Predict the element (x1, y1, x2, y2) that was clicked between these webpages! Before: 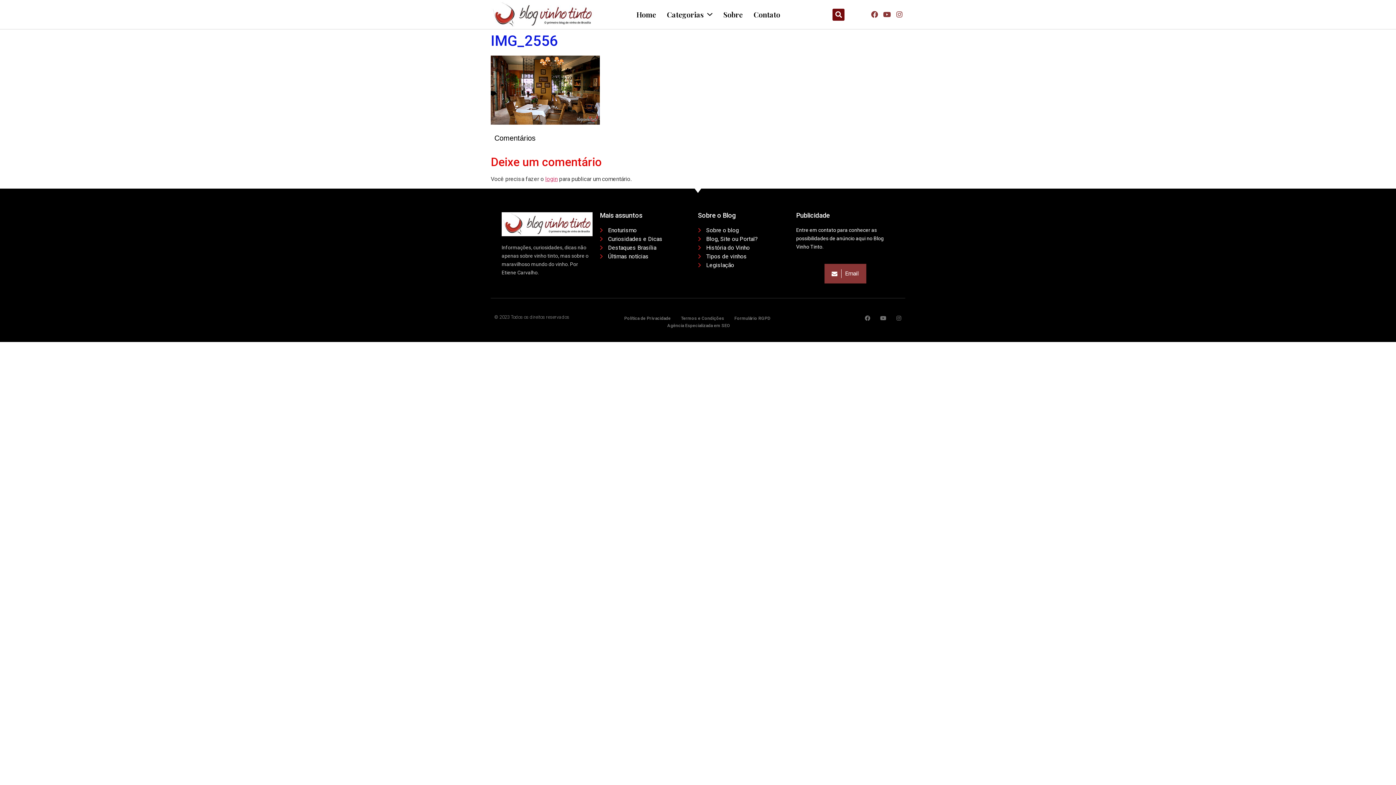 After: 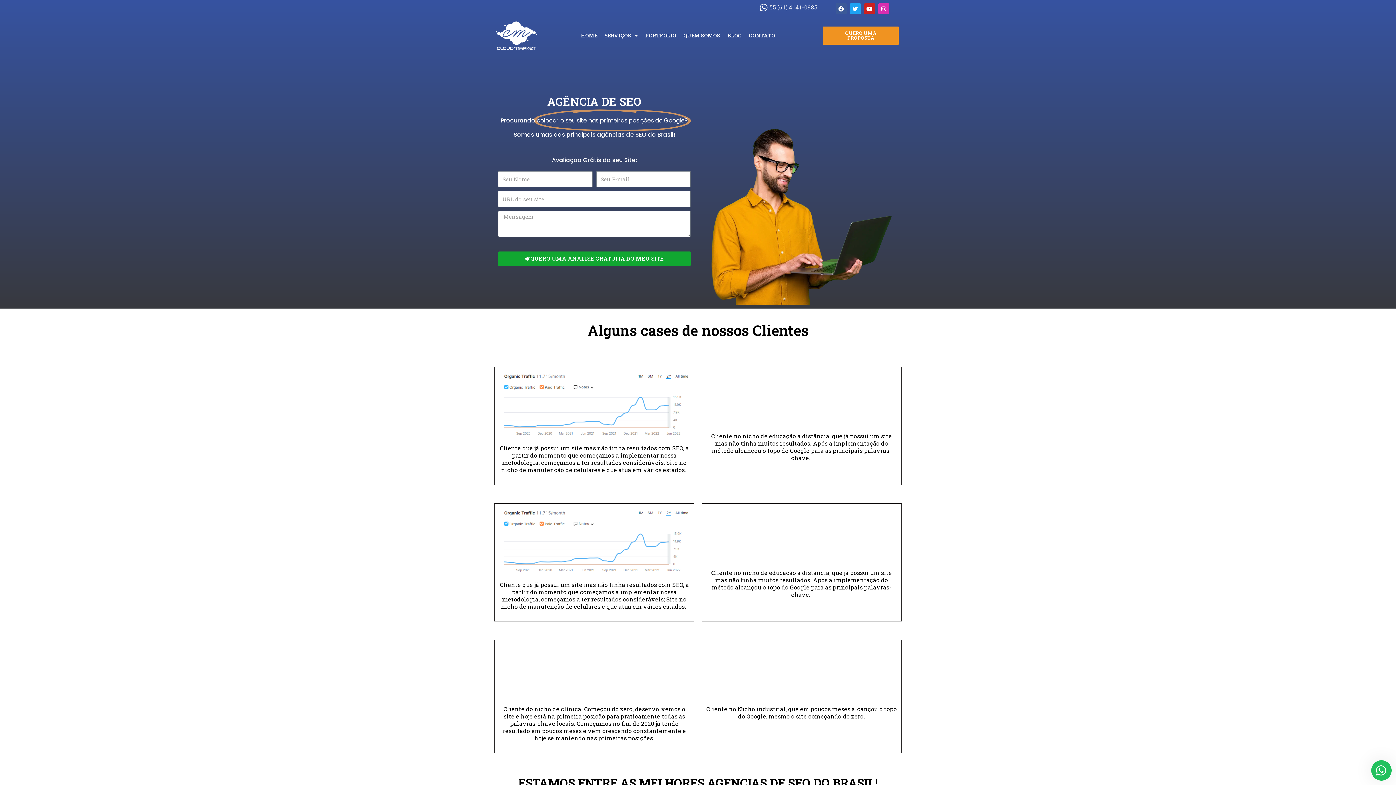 Action: label: Agência Especializada em SEO bbox: (663, 322, 734, 329)